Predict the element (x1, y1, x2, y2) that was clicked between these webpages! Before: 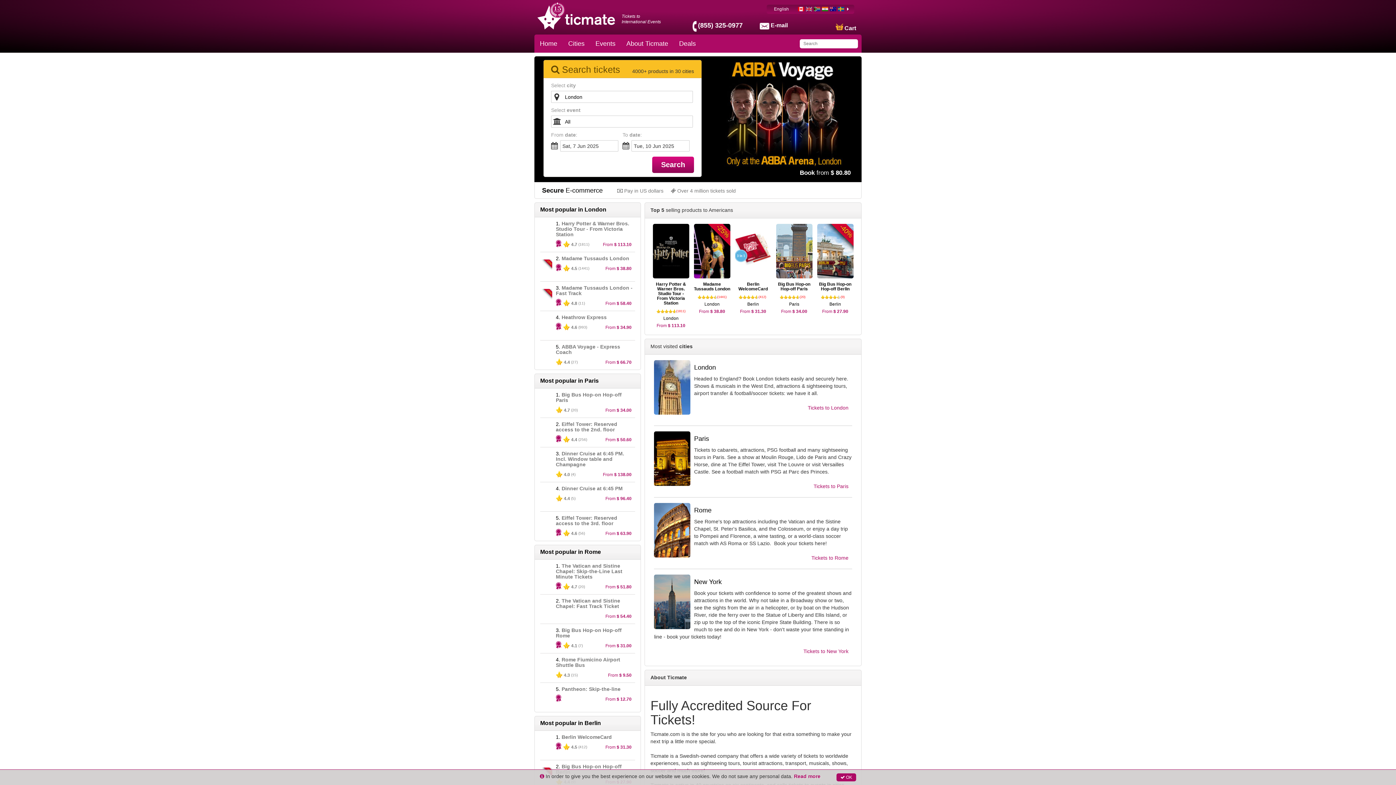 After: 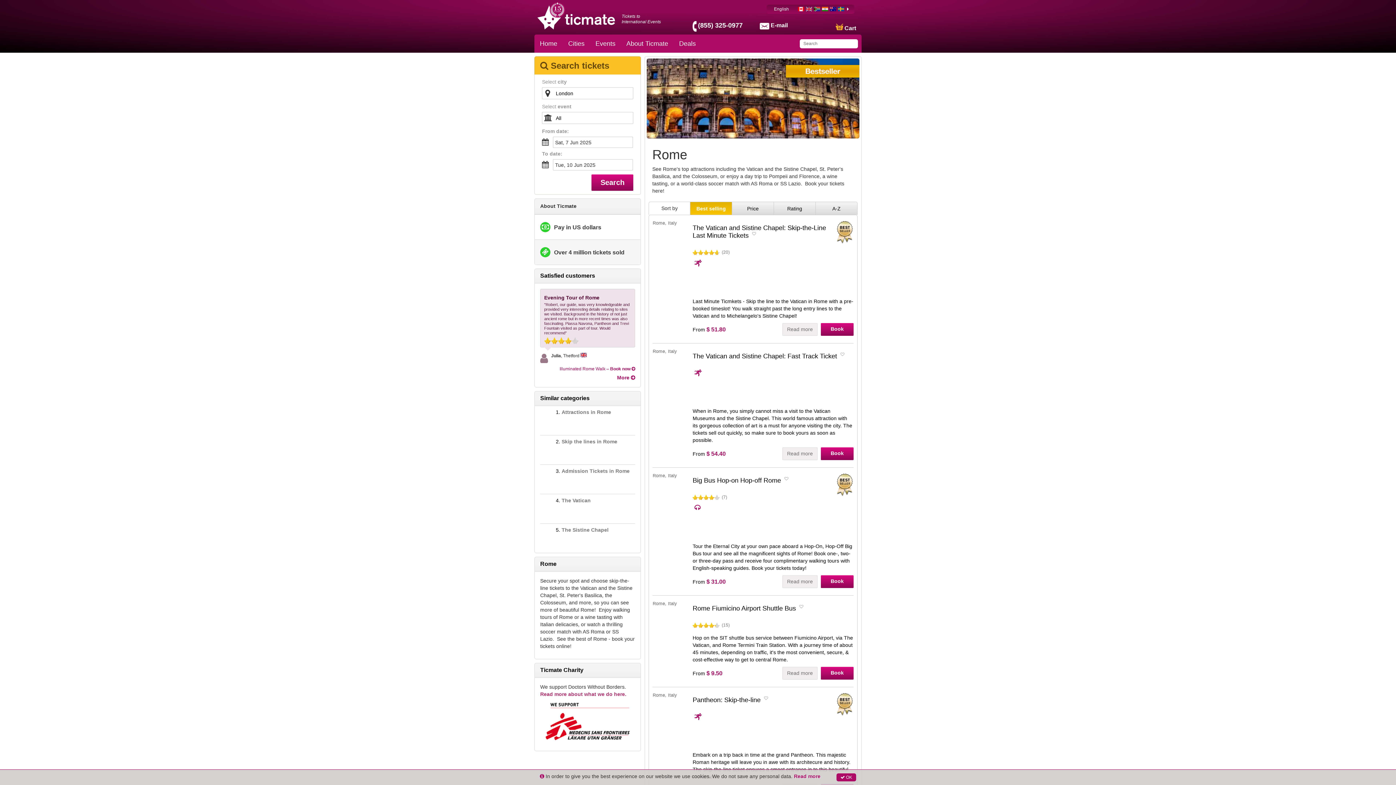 Action: label: Most popular in Rome bbox: (534, 545, 641, 559)